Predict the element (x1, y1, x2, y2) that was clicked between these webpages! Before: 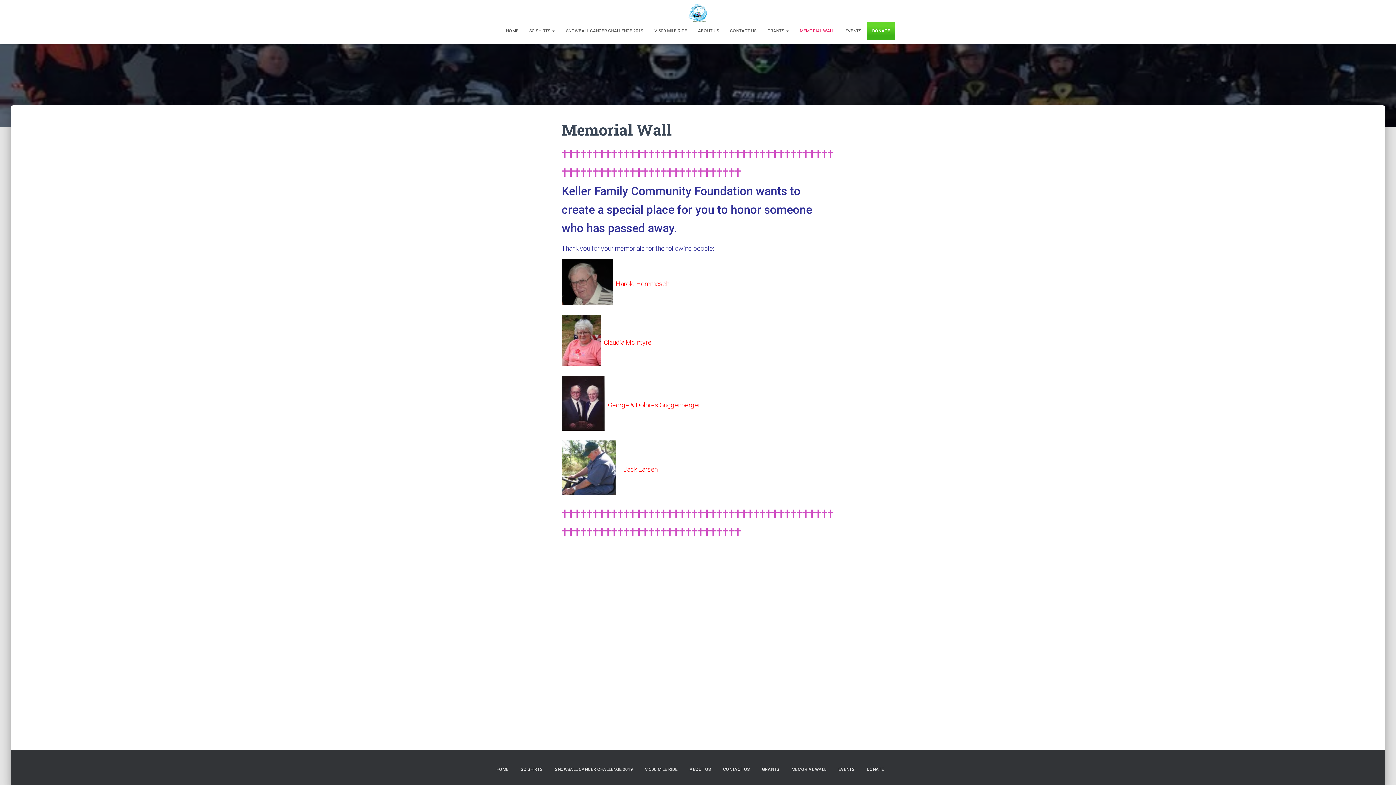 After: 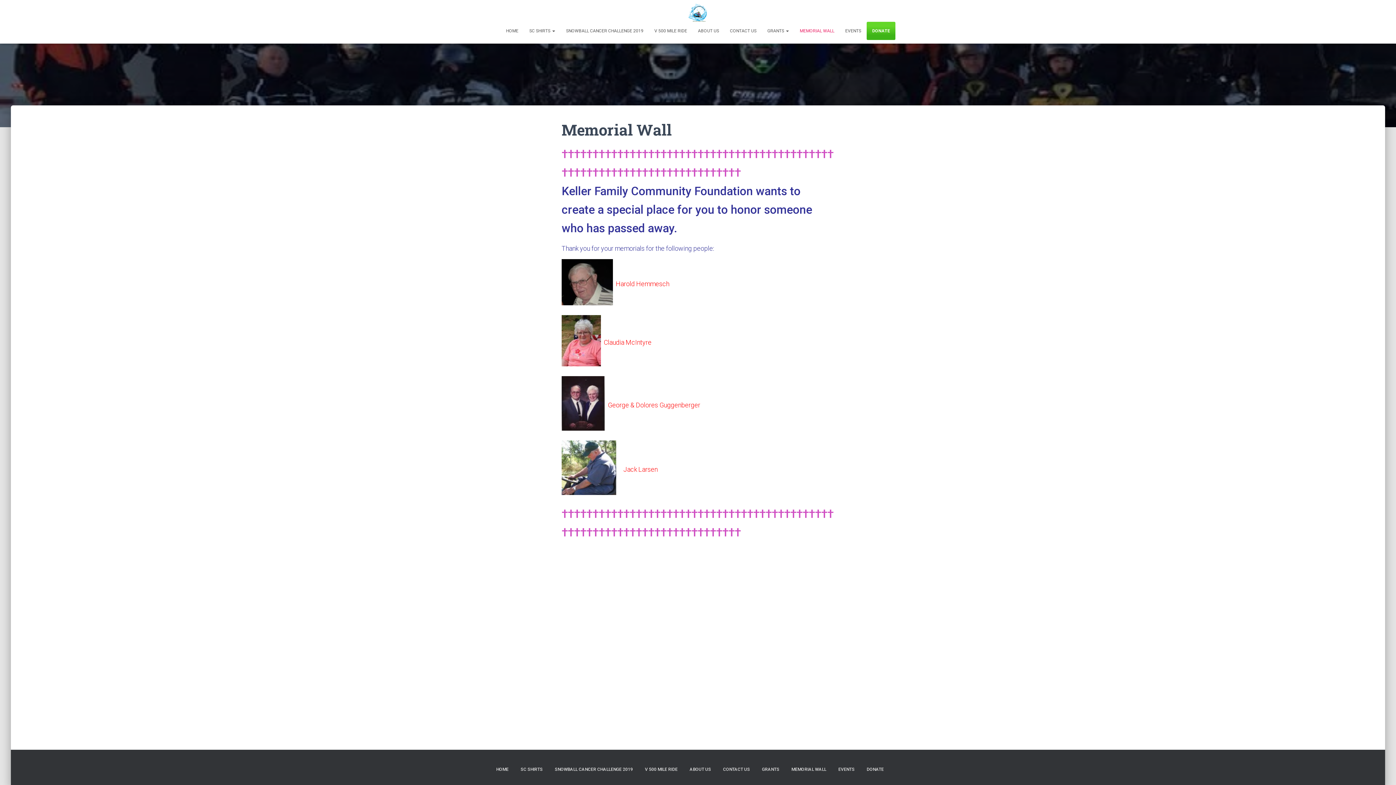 Action: label: MEMORIAL WALL bbox: (786, 761, 832, 778)